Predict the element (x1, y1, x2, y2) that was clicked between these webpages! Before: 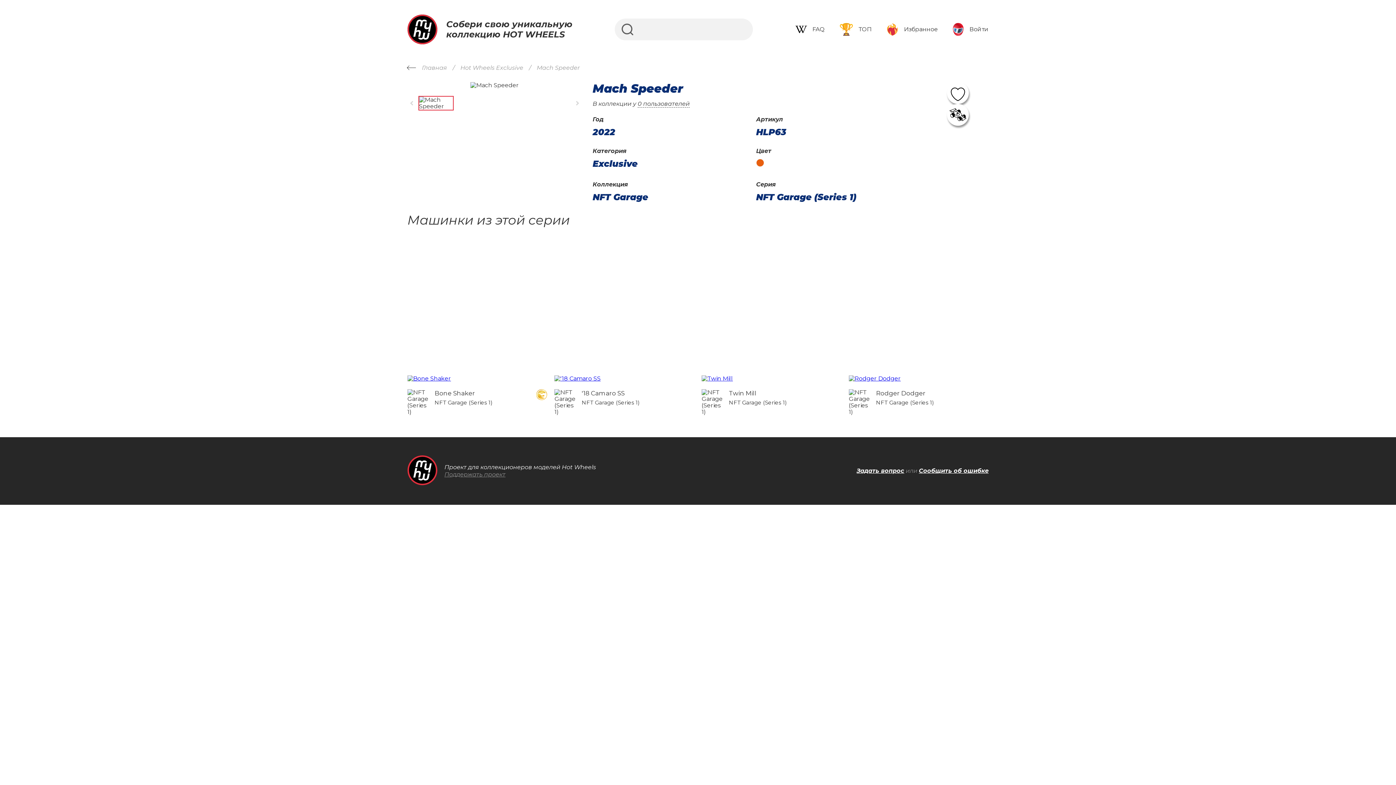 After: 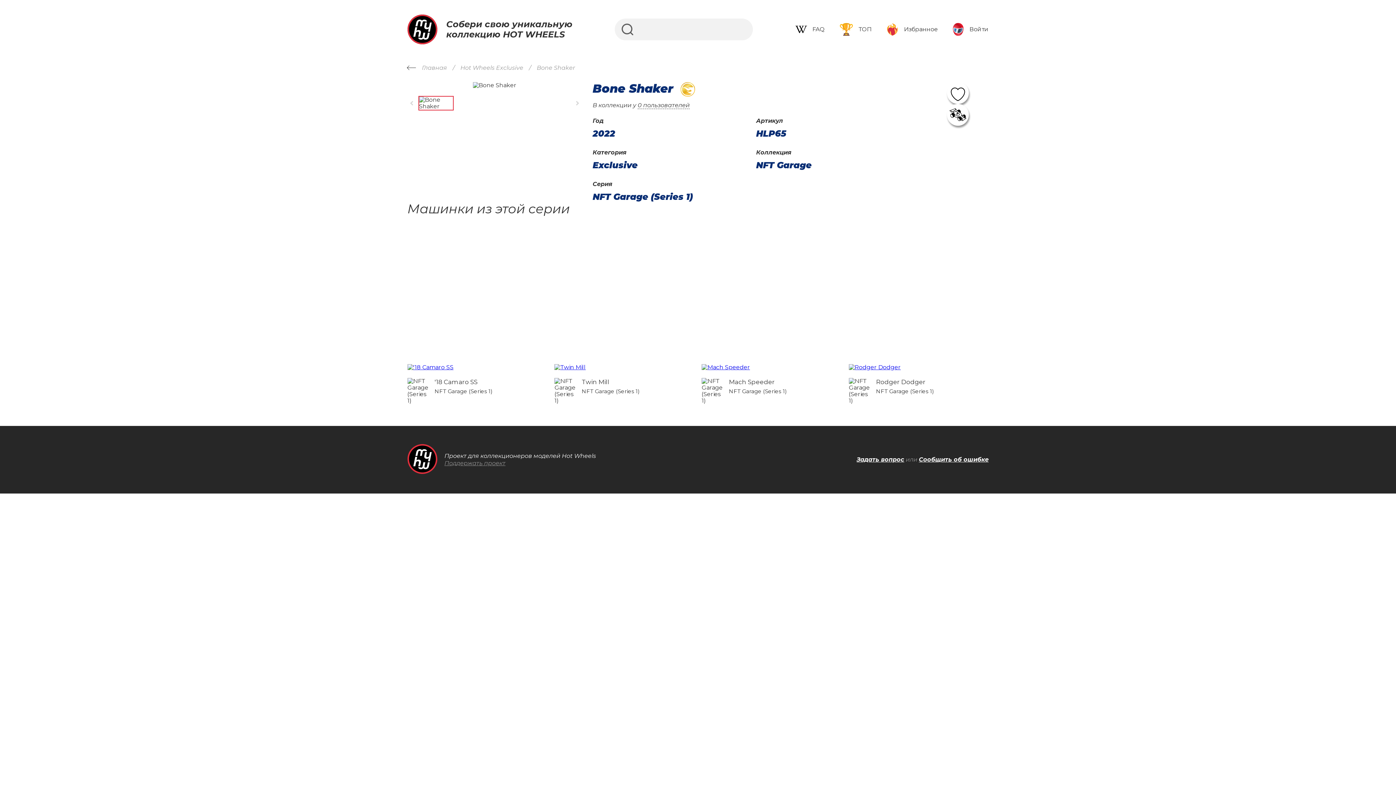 Action: label: Bone Shaker bbox: (434, 389, 475, 397)